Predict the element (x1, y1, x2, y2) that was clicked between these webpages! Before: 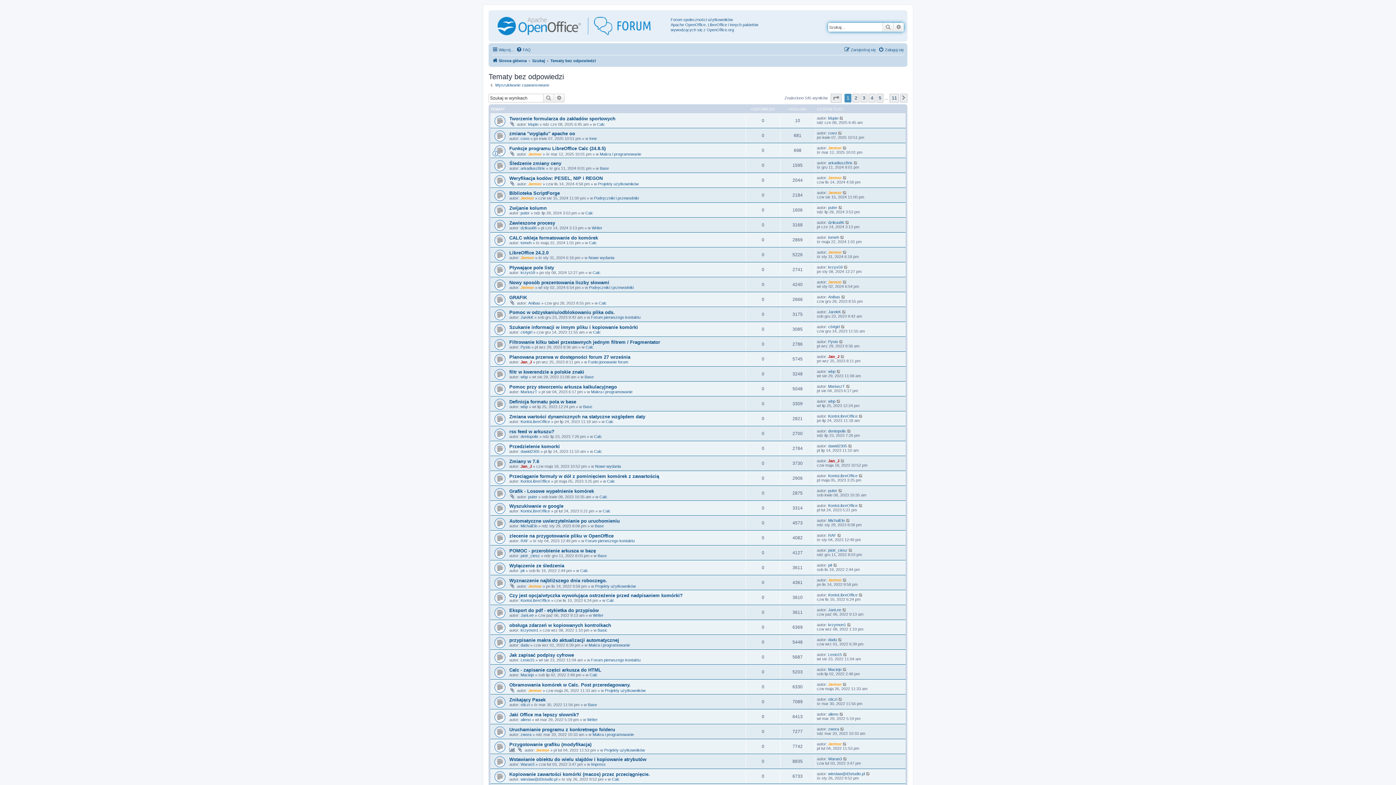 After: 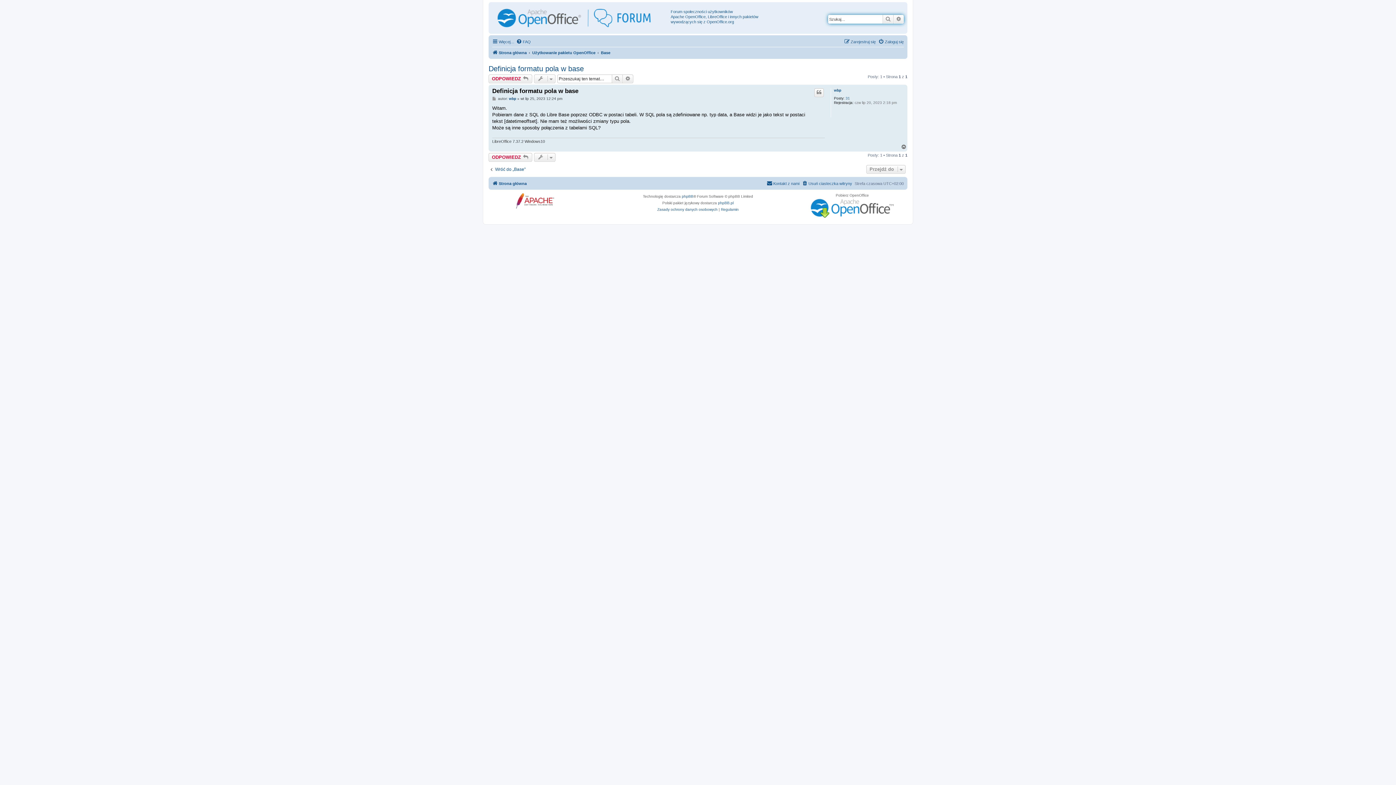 Action: bbox: (836, 399, 841, 403)